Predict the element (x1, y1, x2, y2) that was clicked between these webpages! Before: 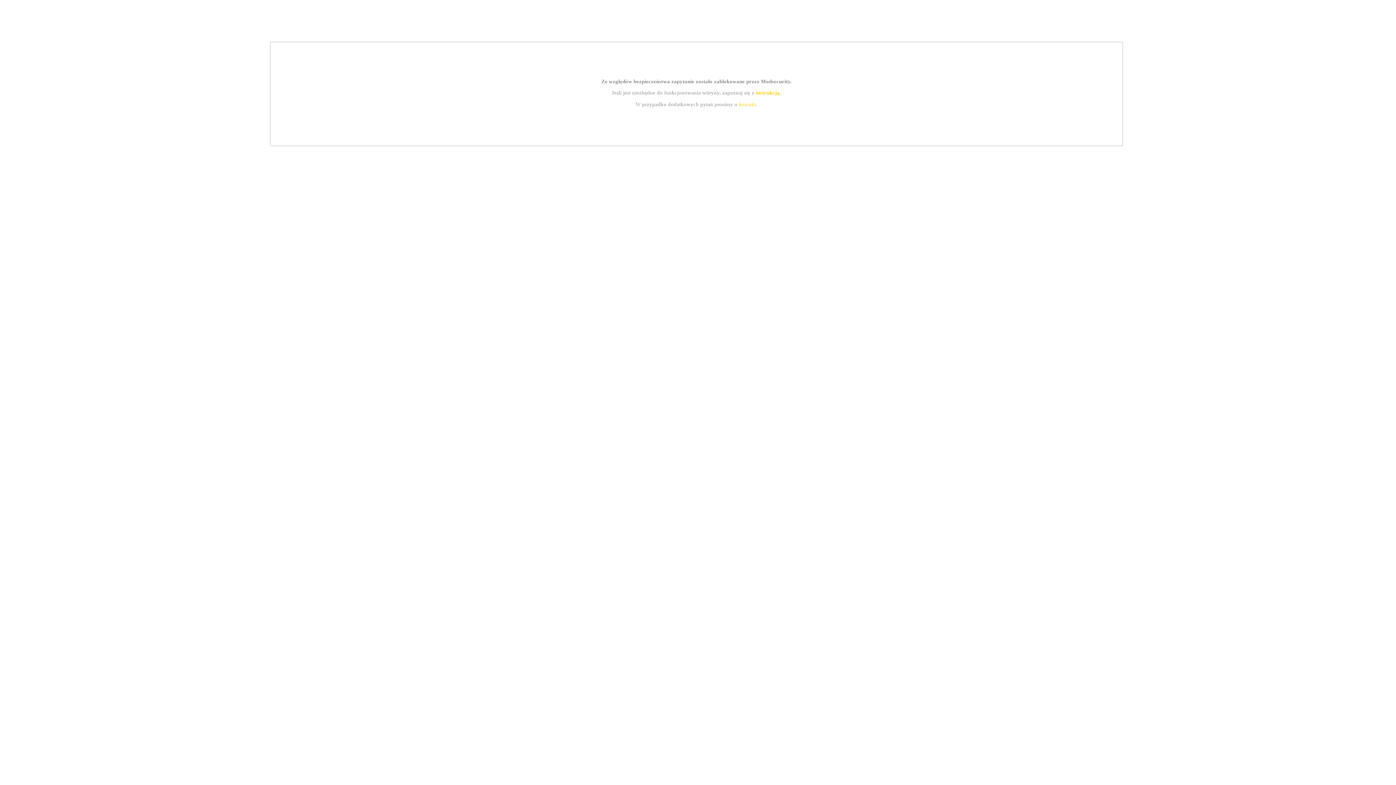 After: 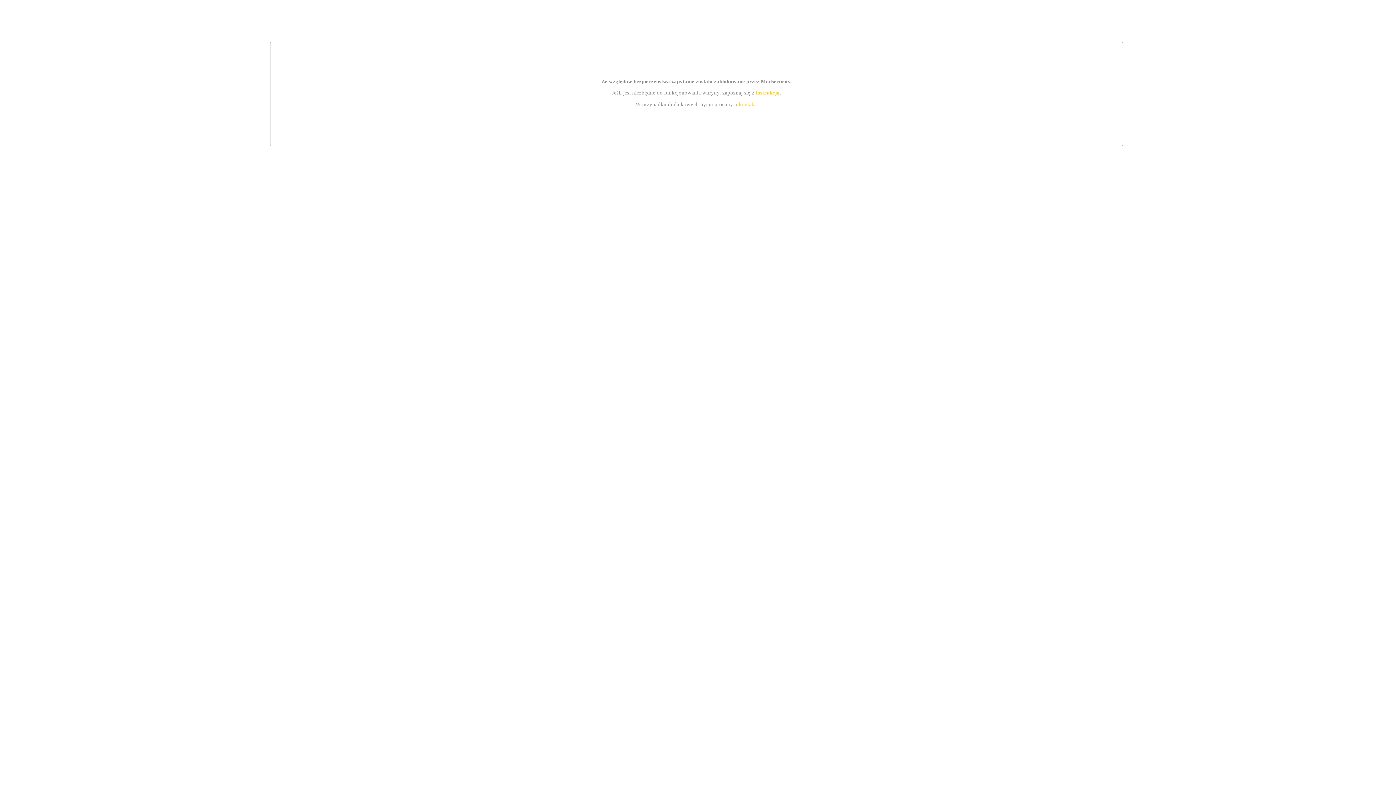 Action: bbox: (739, 101, 756, 107) label: kontakt